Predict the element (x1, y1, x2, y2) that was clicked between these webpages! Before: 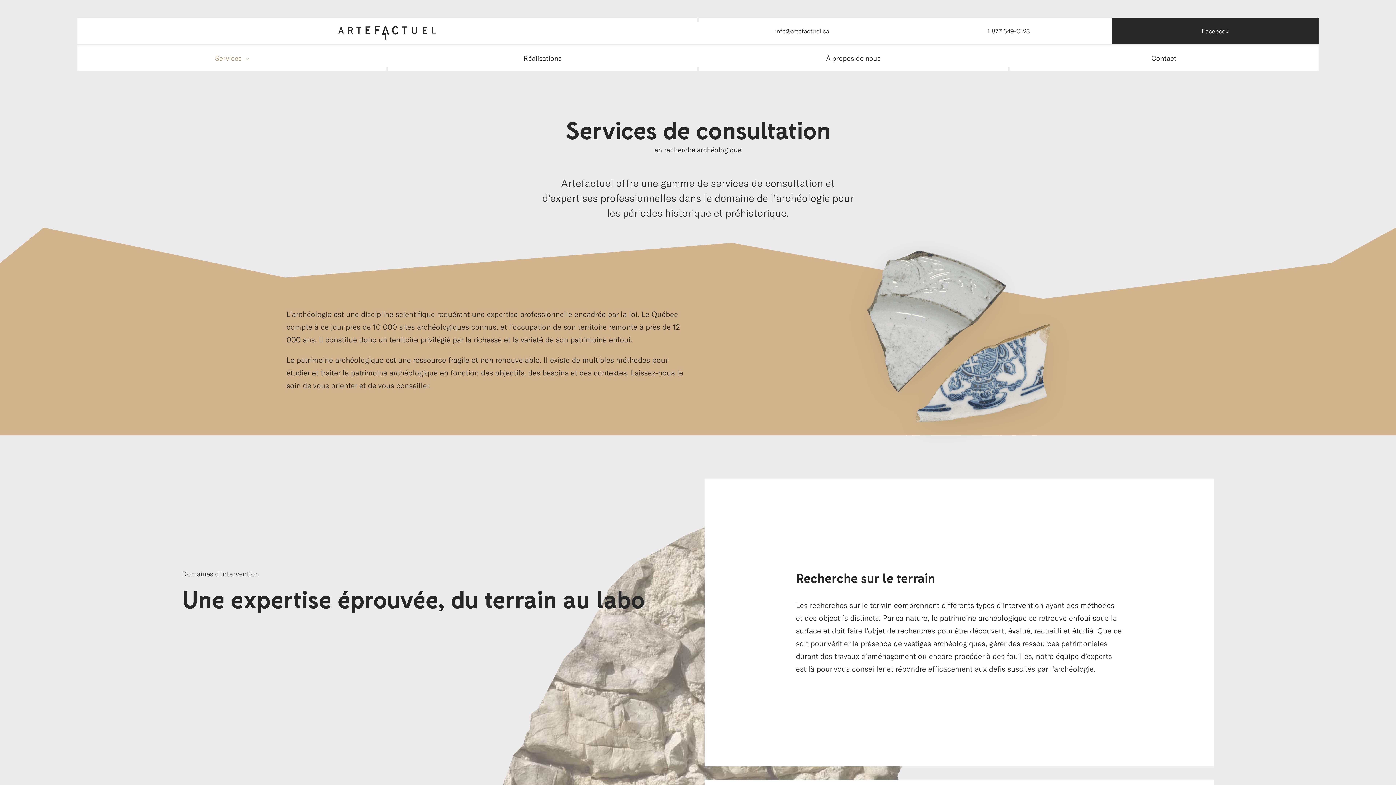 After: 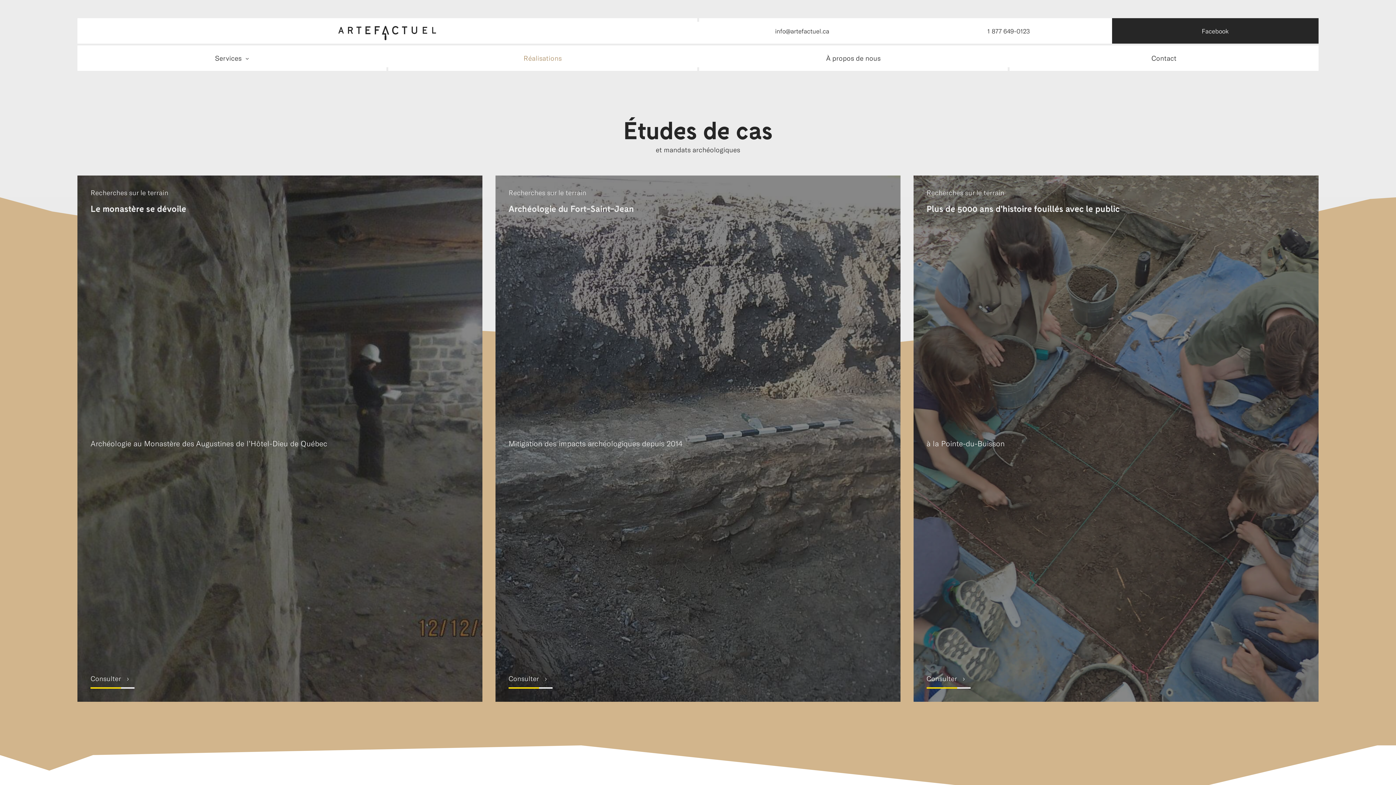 Action: bbox: (395, 45, 690, 70) label: Réalisations